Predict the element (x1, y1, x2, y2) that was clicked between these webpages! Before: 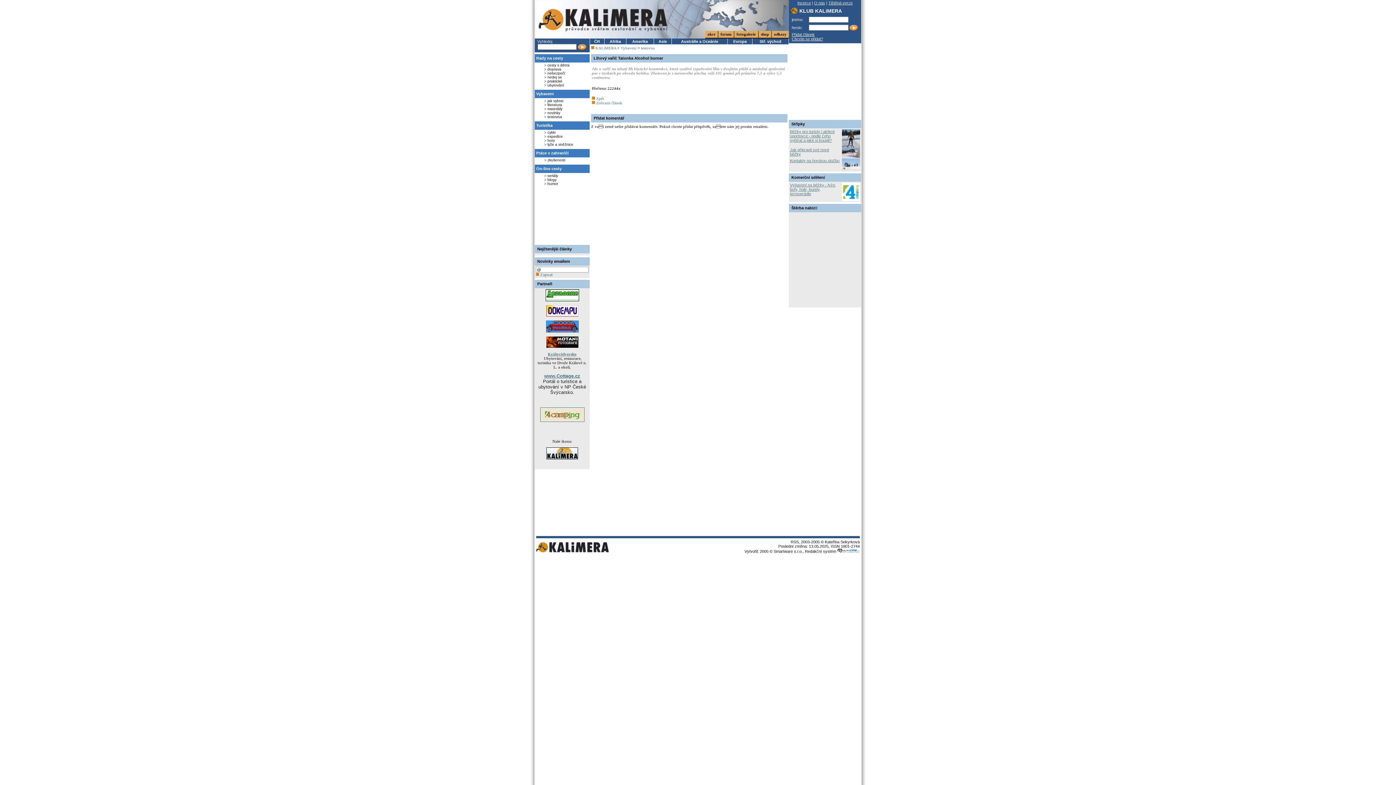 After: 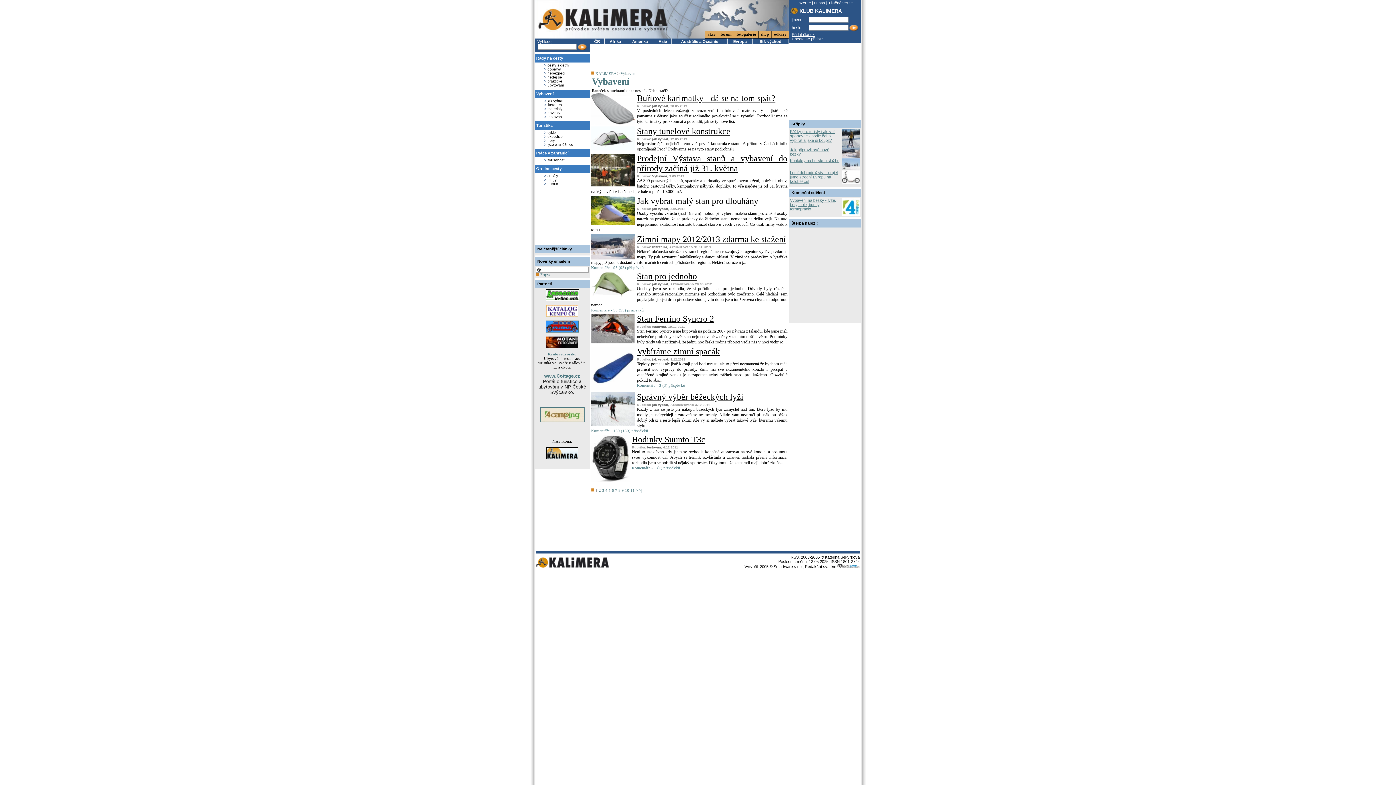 Action: bbox: (620, 45, 636, 50) label: Vybavení